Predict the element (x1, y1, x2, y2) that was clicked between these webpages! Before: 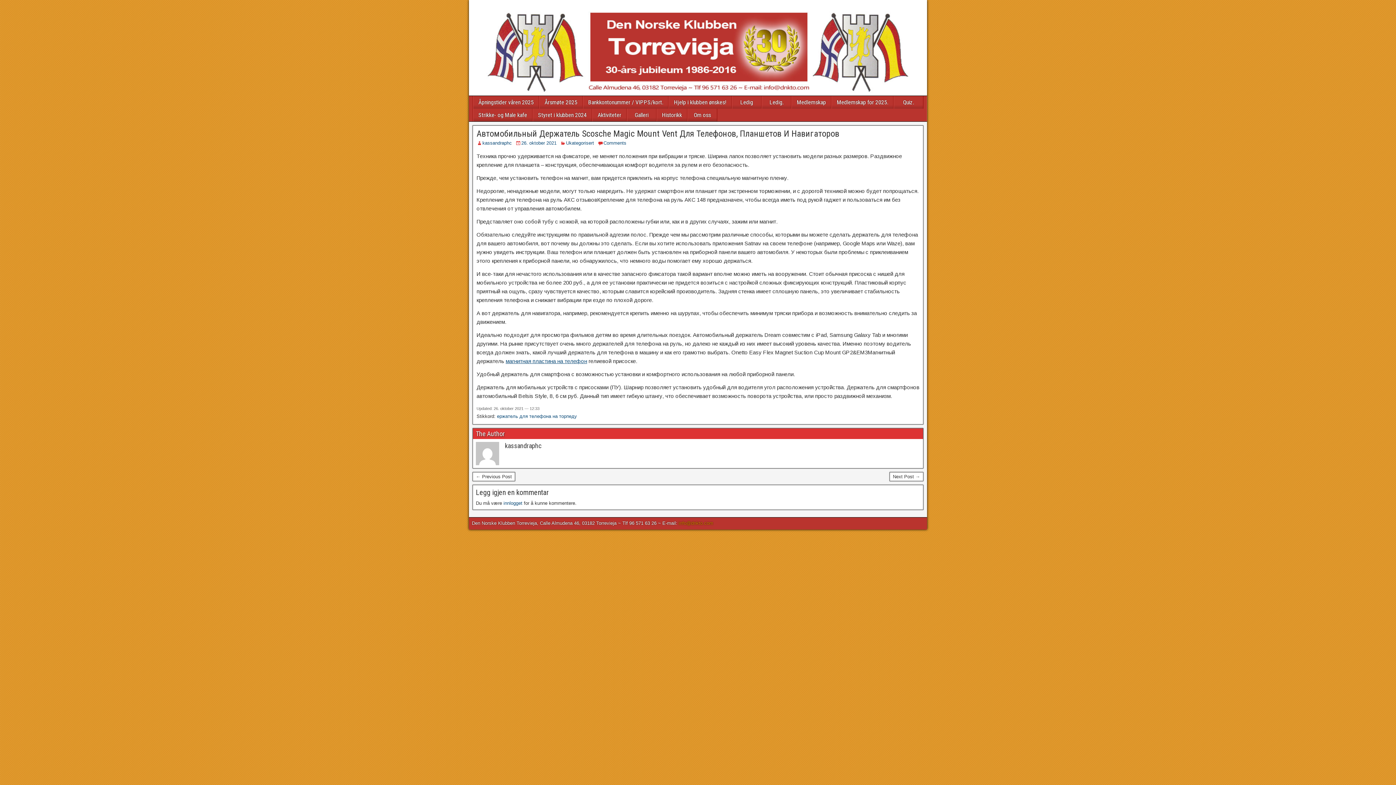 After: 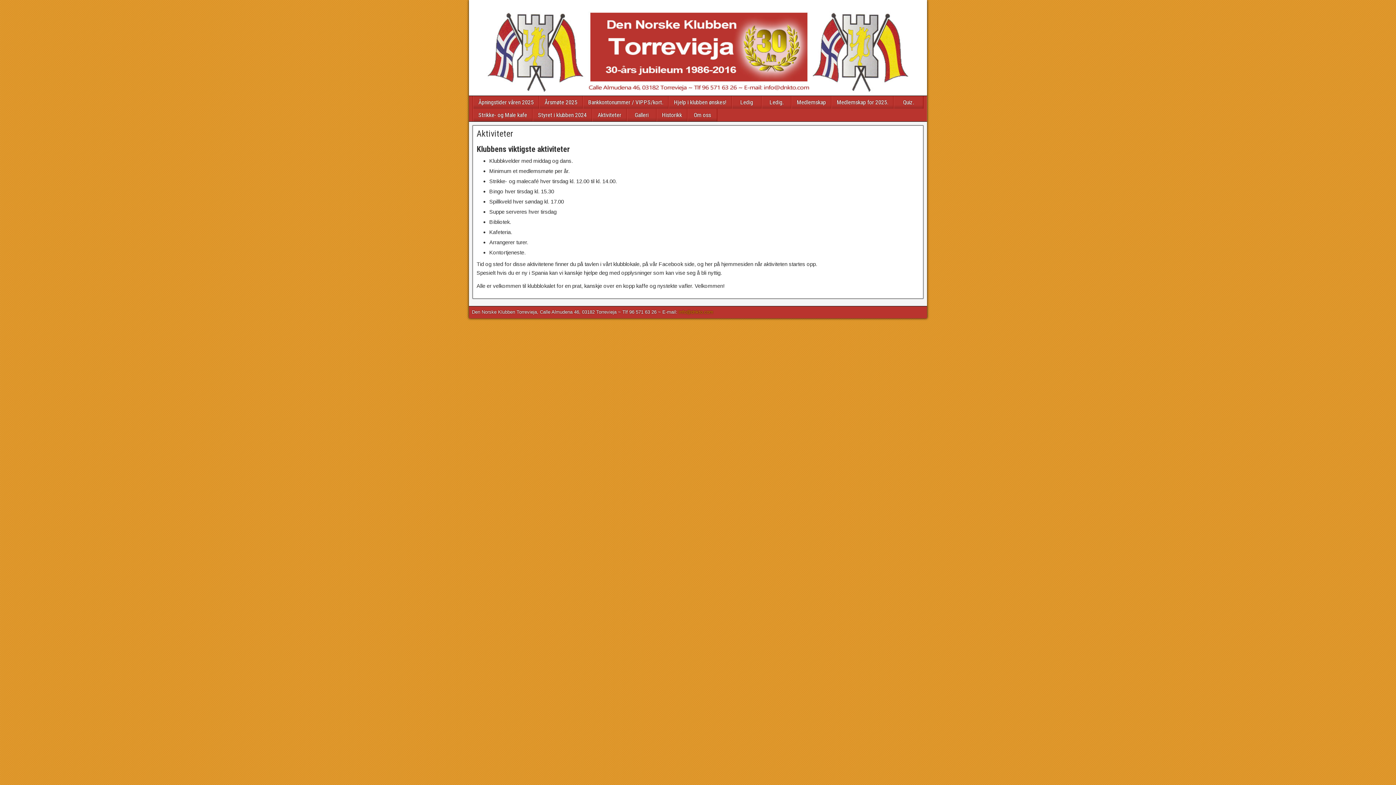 Action: bbox: (592, 108, 626, 121) label: Aktiviteter